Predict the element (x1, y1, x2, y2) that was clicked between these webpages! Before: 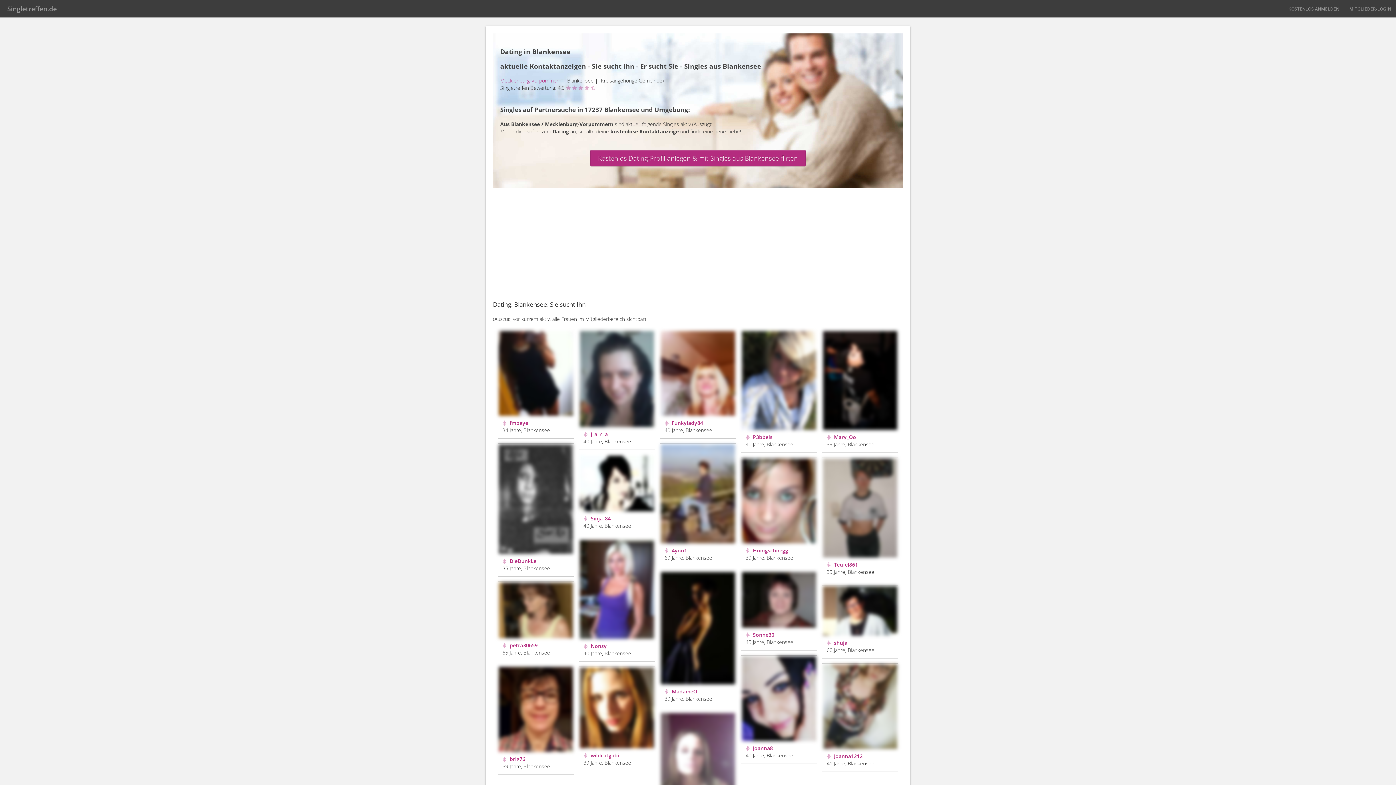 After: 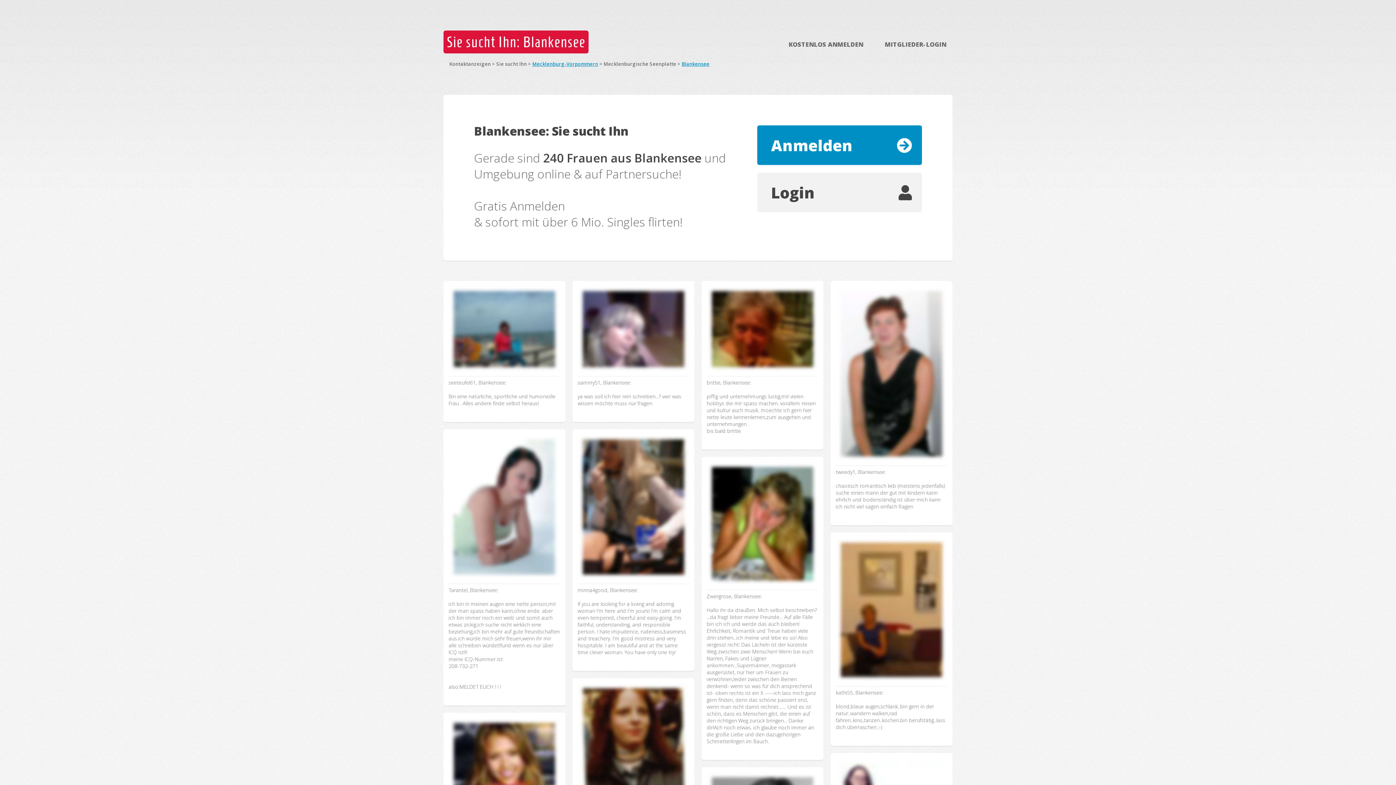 Action: label: Blankensee: Sie sucht Ihn bbox: (514, 300, 585, 308)